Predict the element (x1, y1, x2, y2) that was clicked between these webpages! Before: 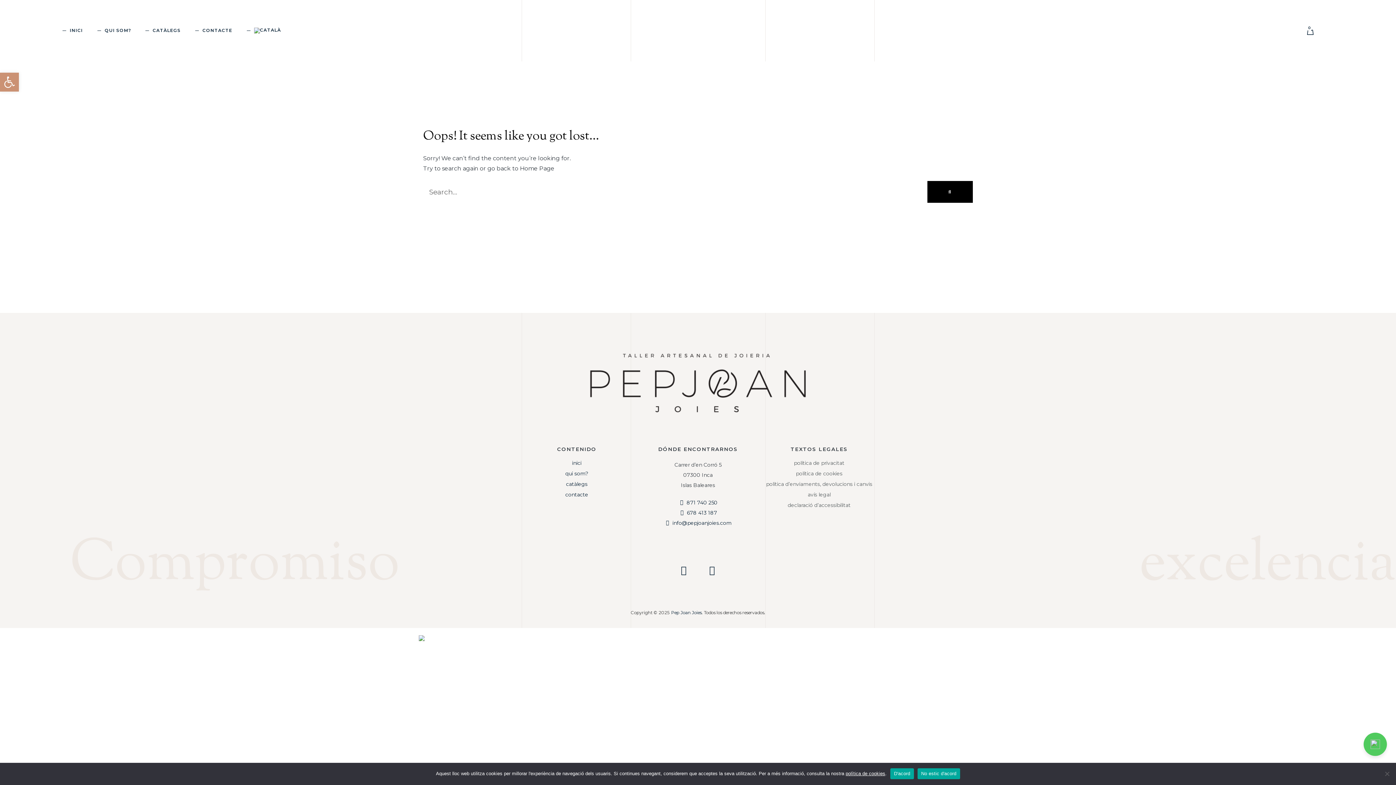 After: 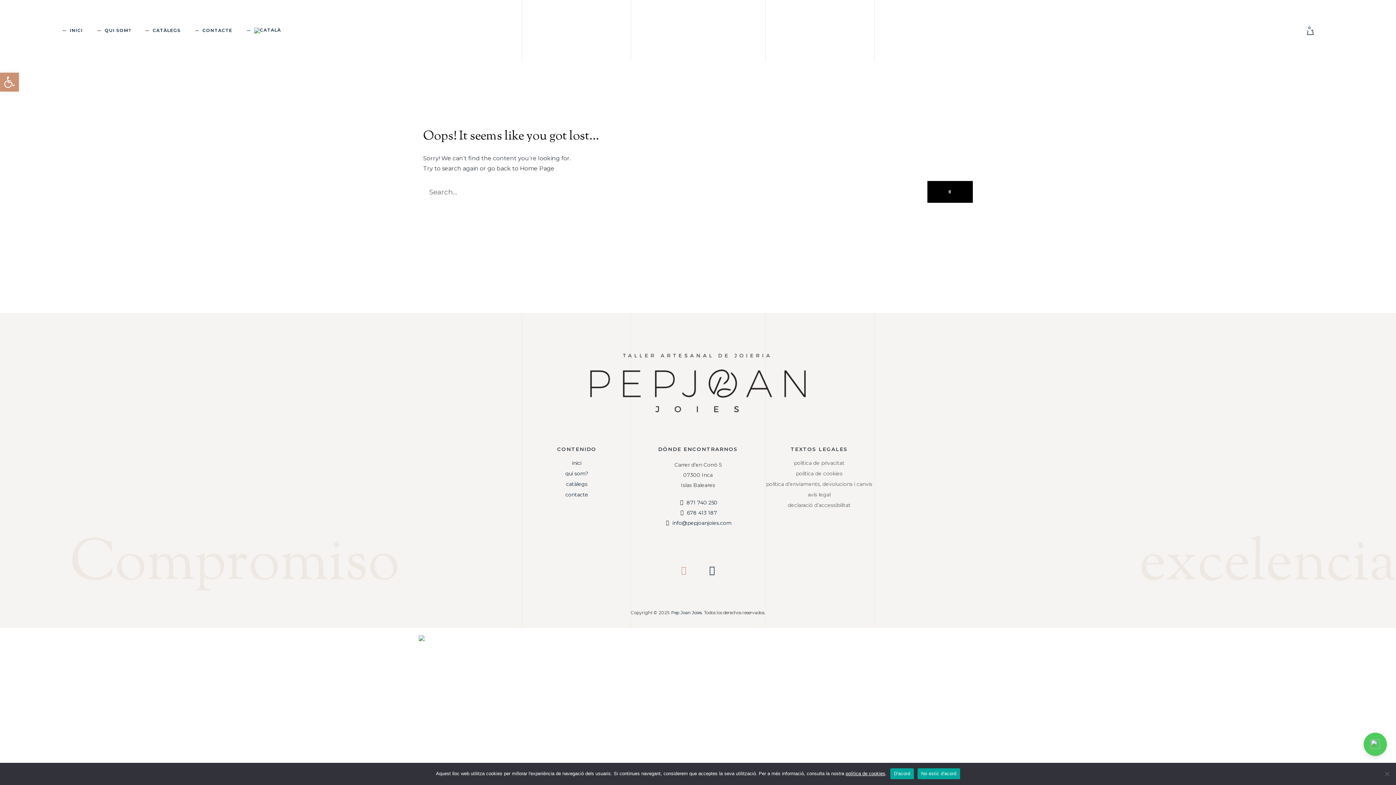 Action: bbox: (669, 556, 698, 585) label: Instagram